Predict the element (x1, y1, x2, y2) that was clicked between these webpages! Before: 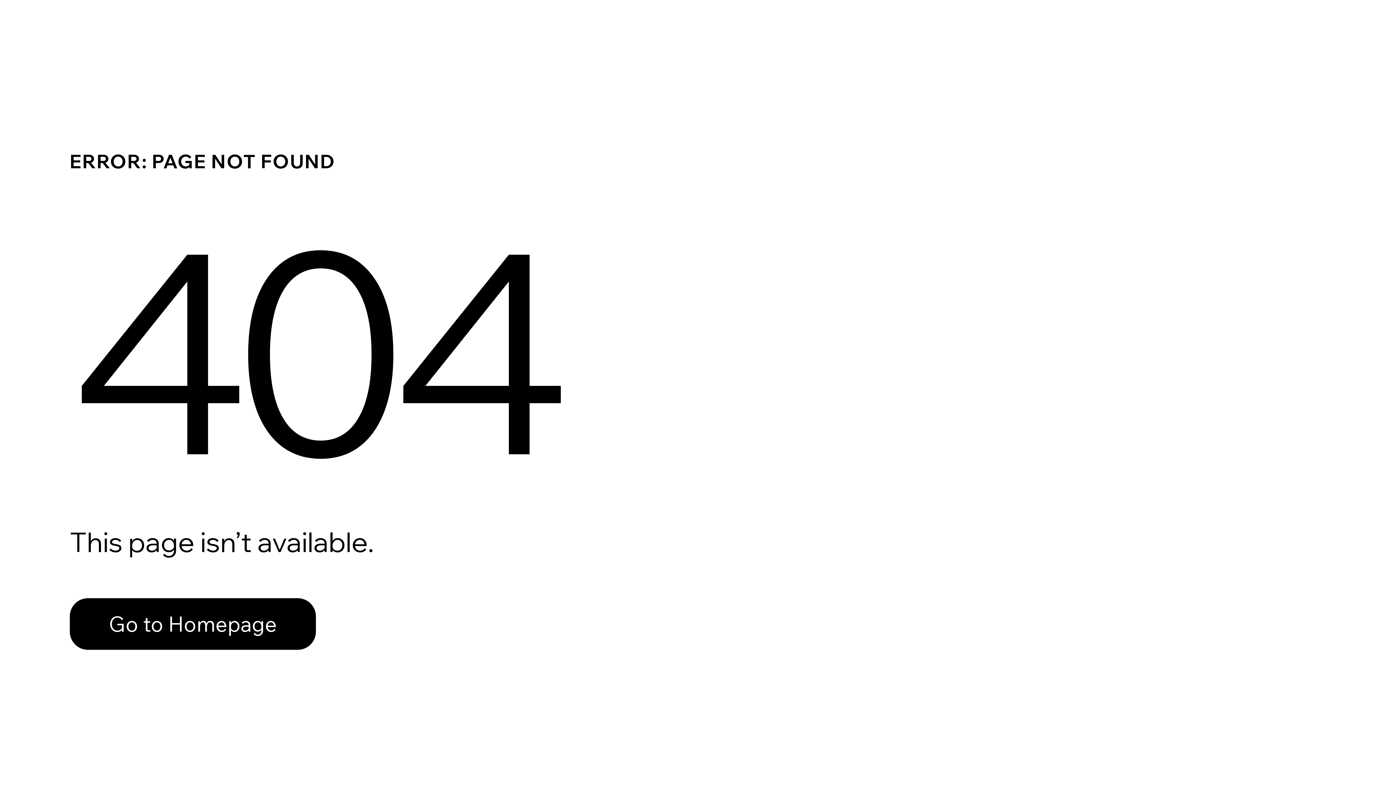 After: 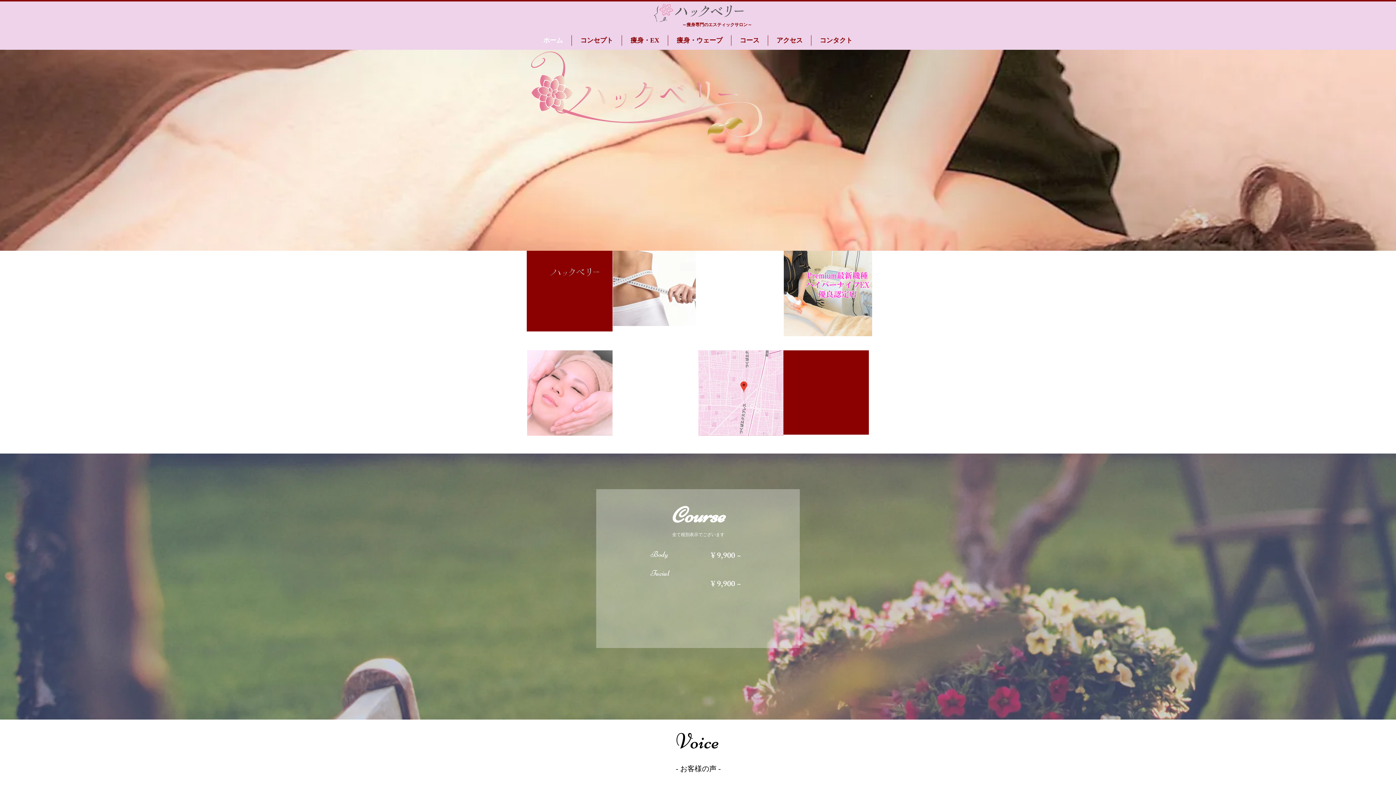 Action: bbox: (69, 598, 316, 650) label: Go to Homepage